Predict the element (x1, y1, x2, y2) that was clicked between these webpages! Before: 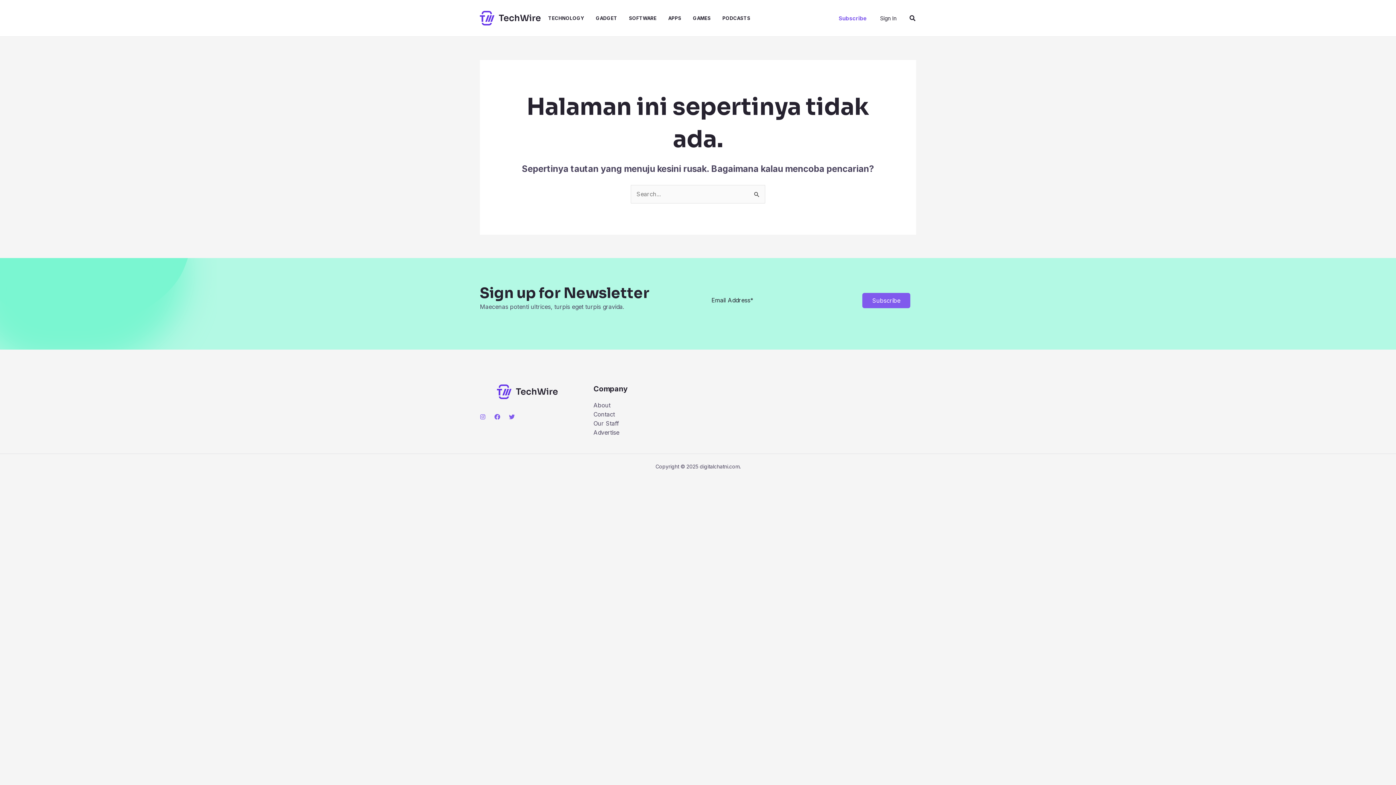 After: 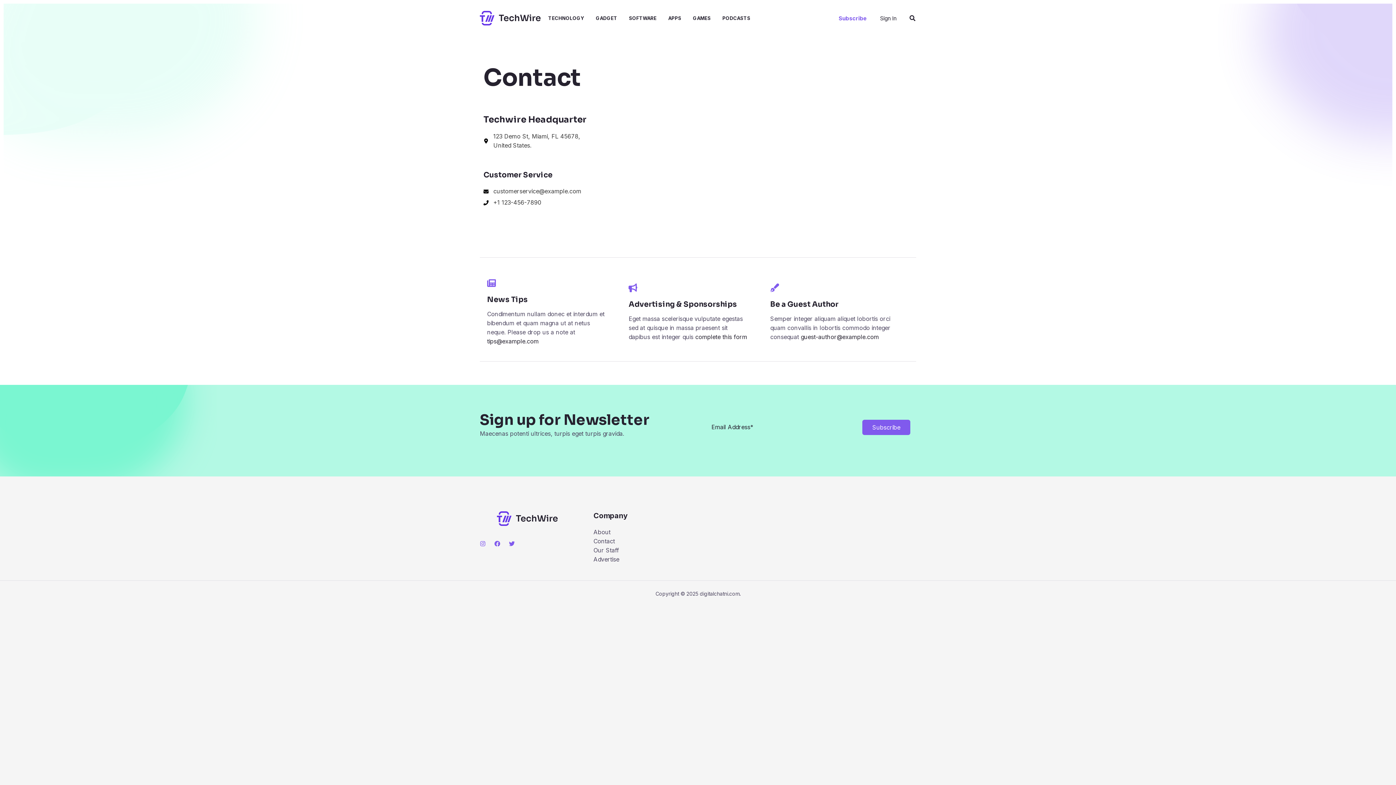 Action: label: Contact bbox: (593, 410, 615, 419)